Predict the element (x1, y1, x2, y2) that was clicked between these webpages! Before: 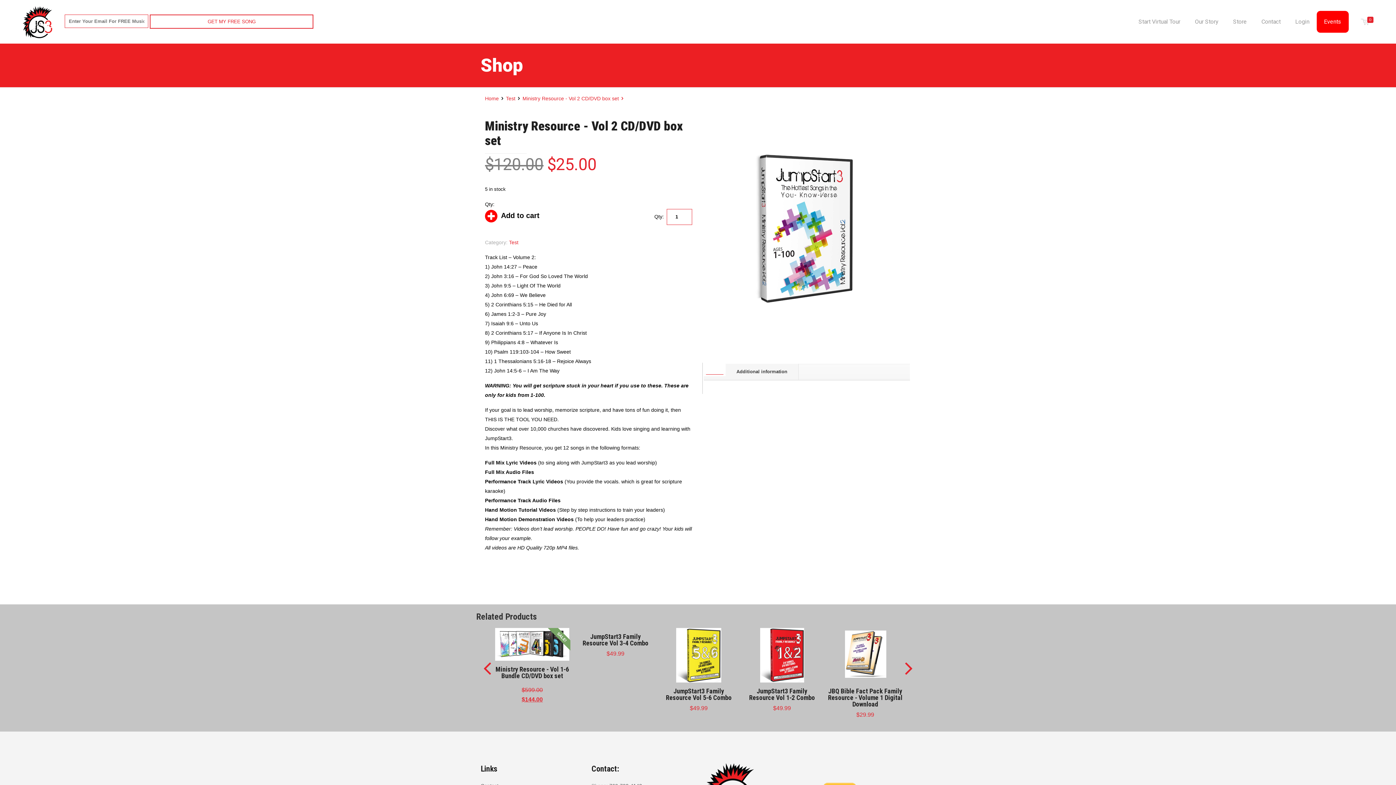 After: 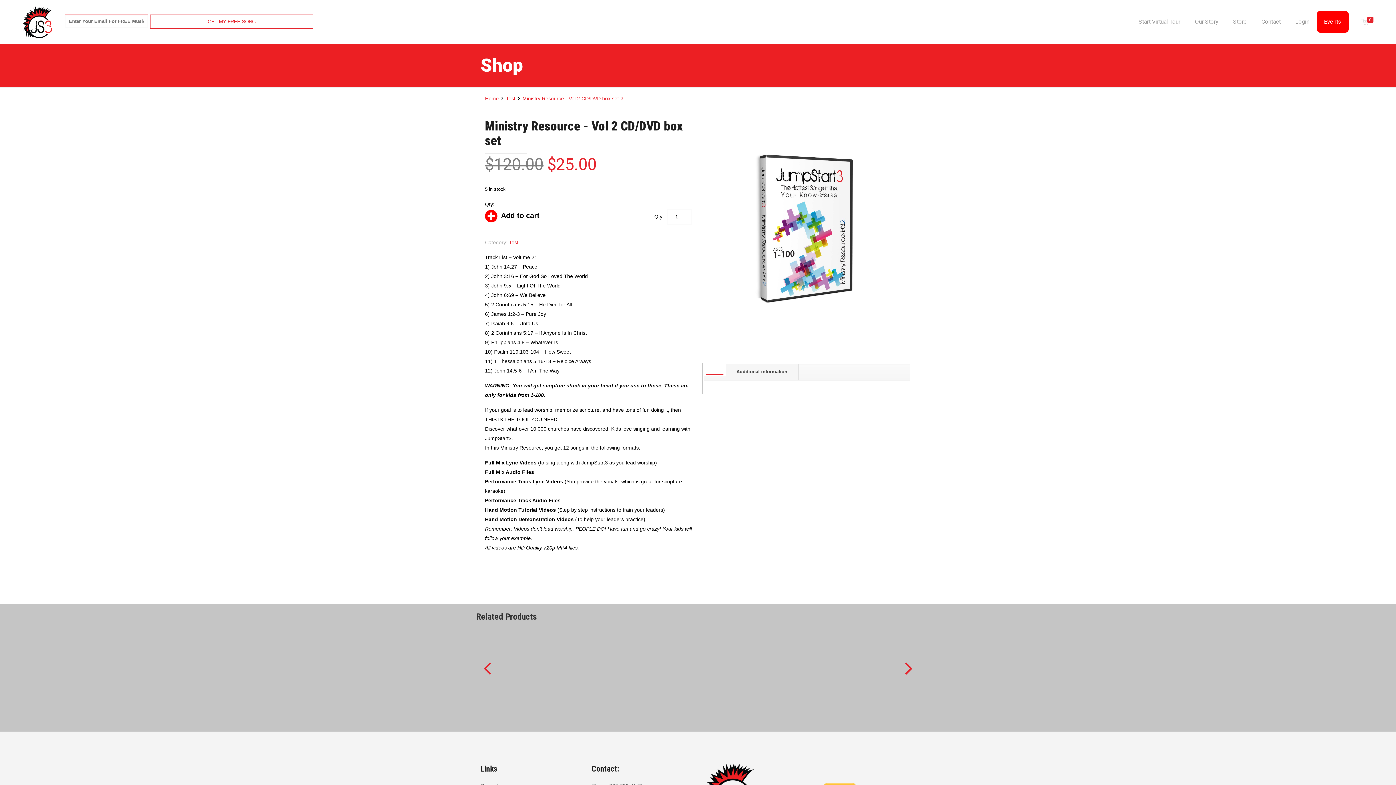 Action: bbox: (703, 363, 725, 374)